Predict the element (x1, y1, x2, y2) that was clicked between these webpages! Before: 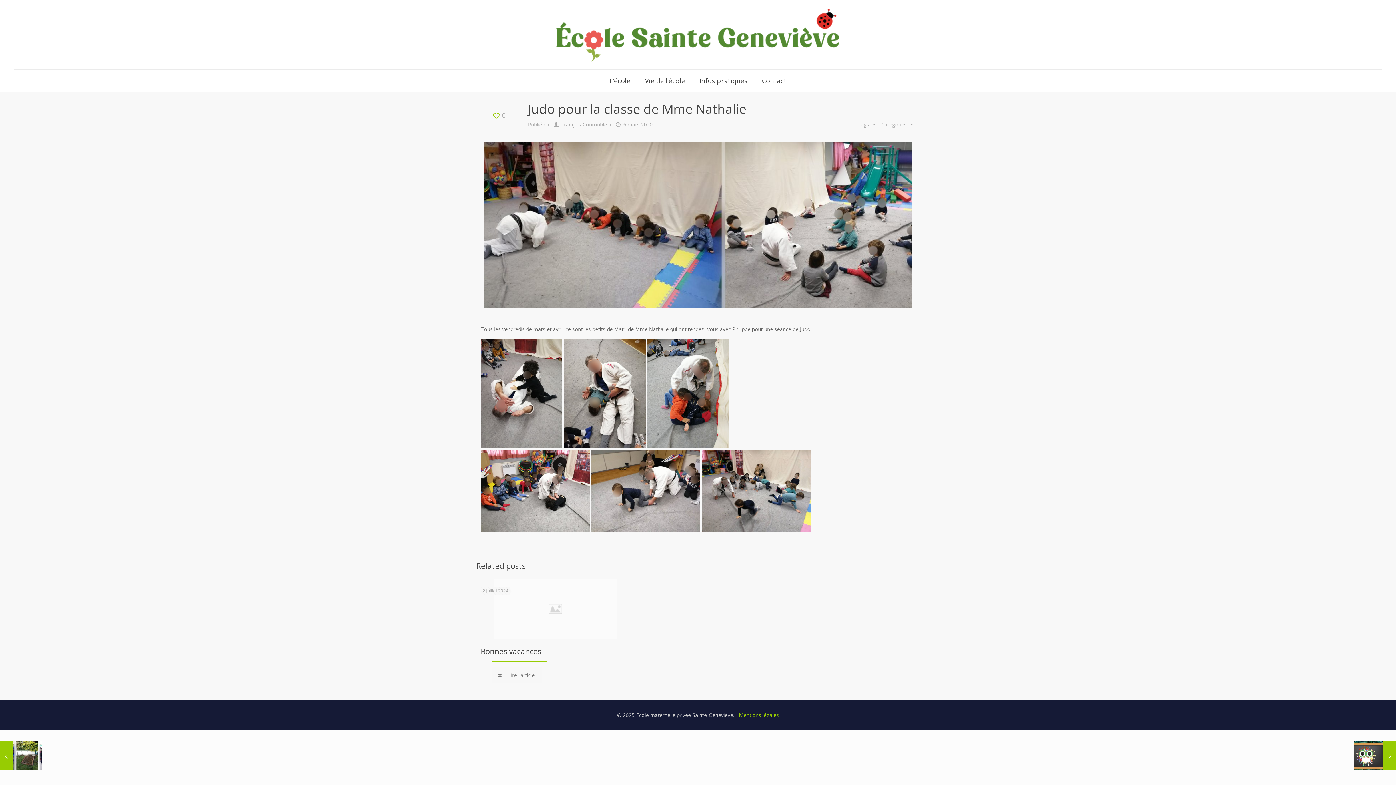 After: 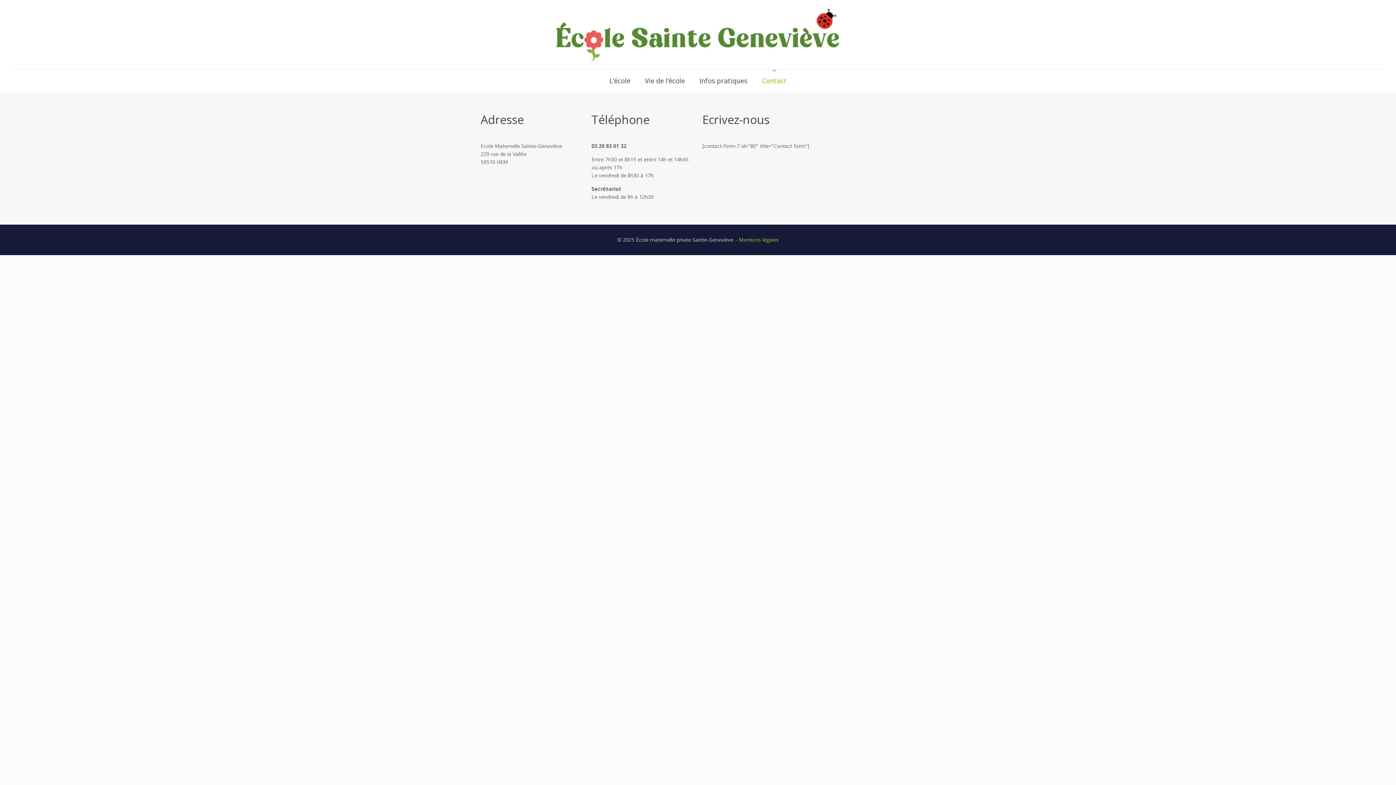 Action: bbox: (754, 69, 794, 91) label: Contact